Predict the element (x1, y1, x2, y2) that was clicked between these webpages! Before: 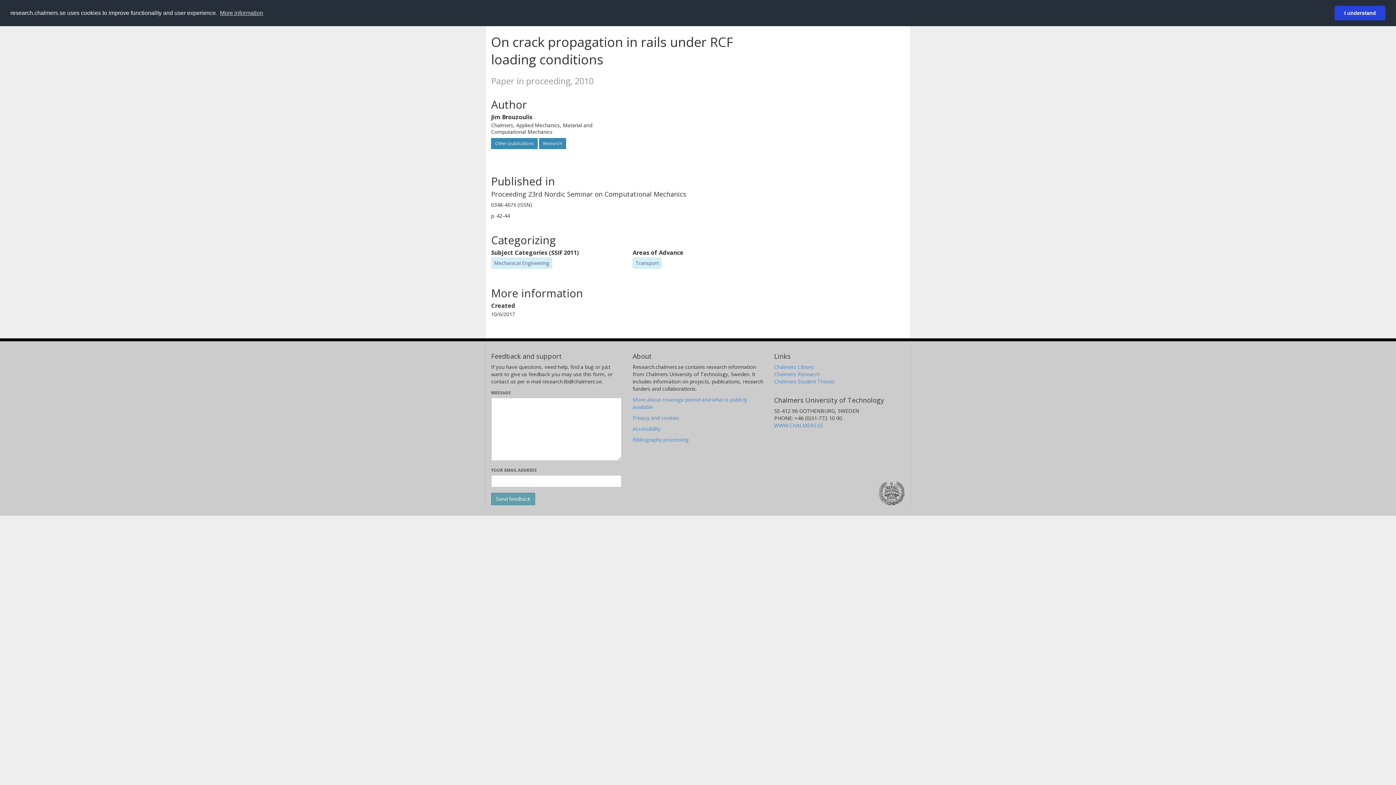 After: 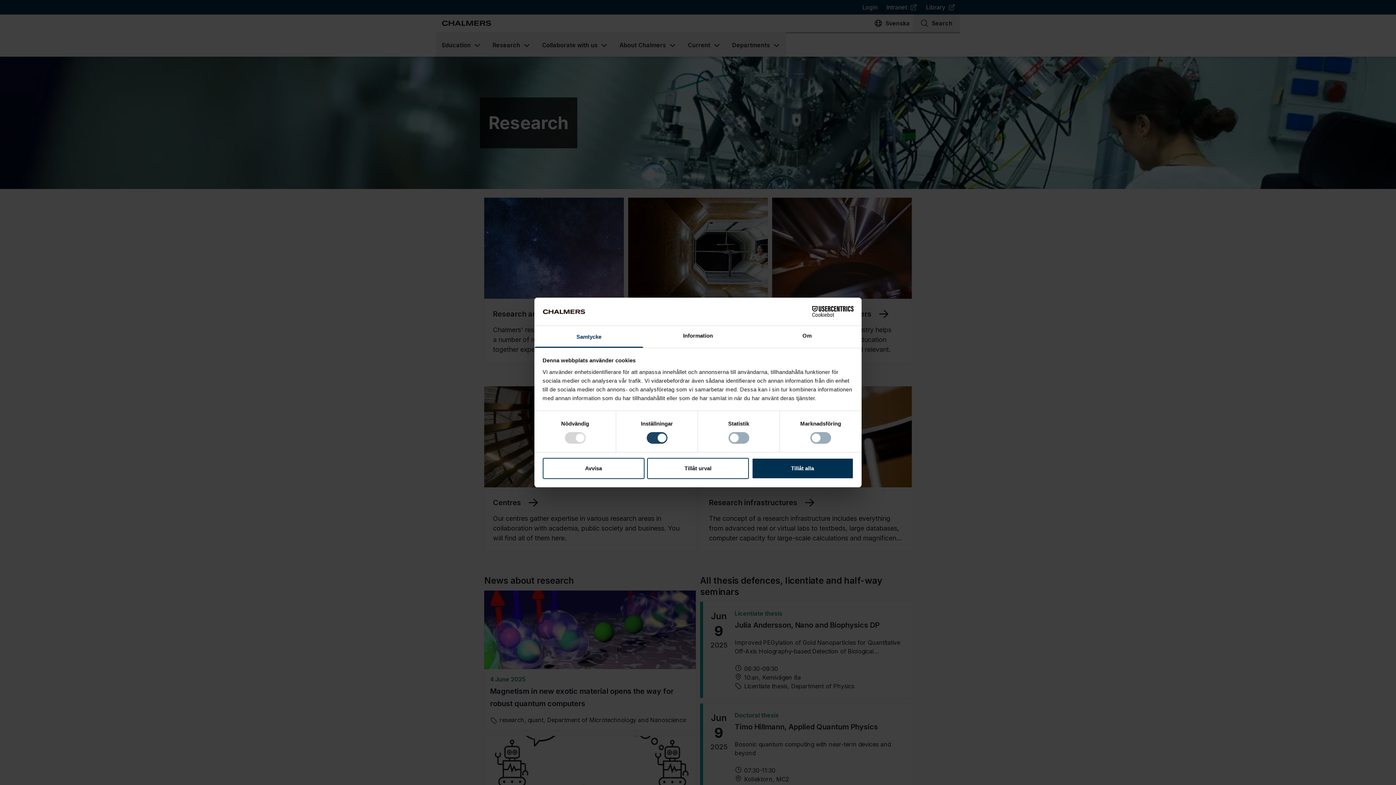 Action: bbox: (774, 370, 819, 377) label: Chalmers Research